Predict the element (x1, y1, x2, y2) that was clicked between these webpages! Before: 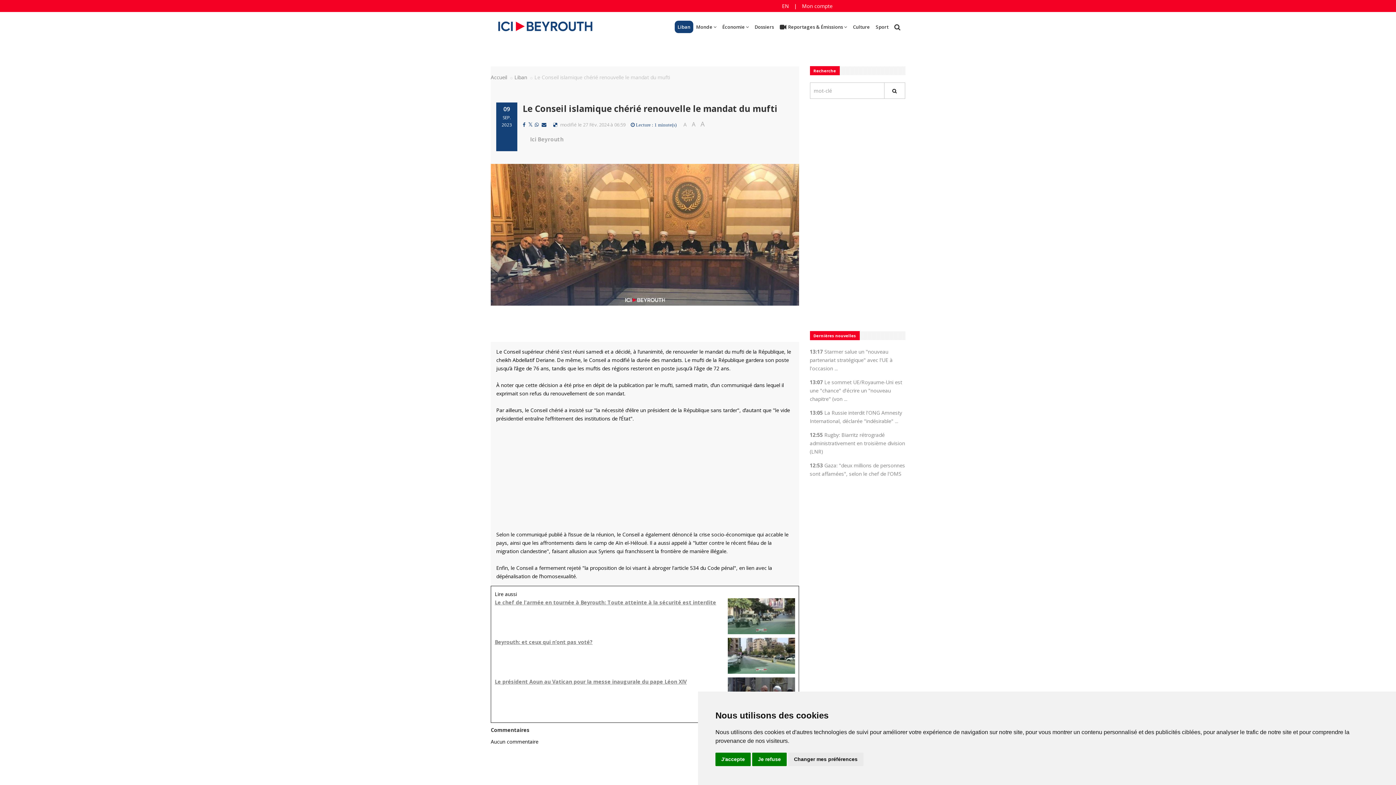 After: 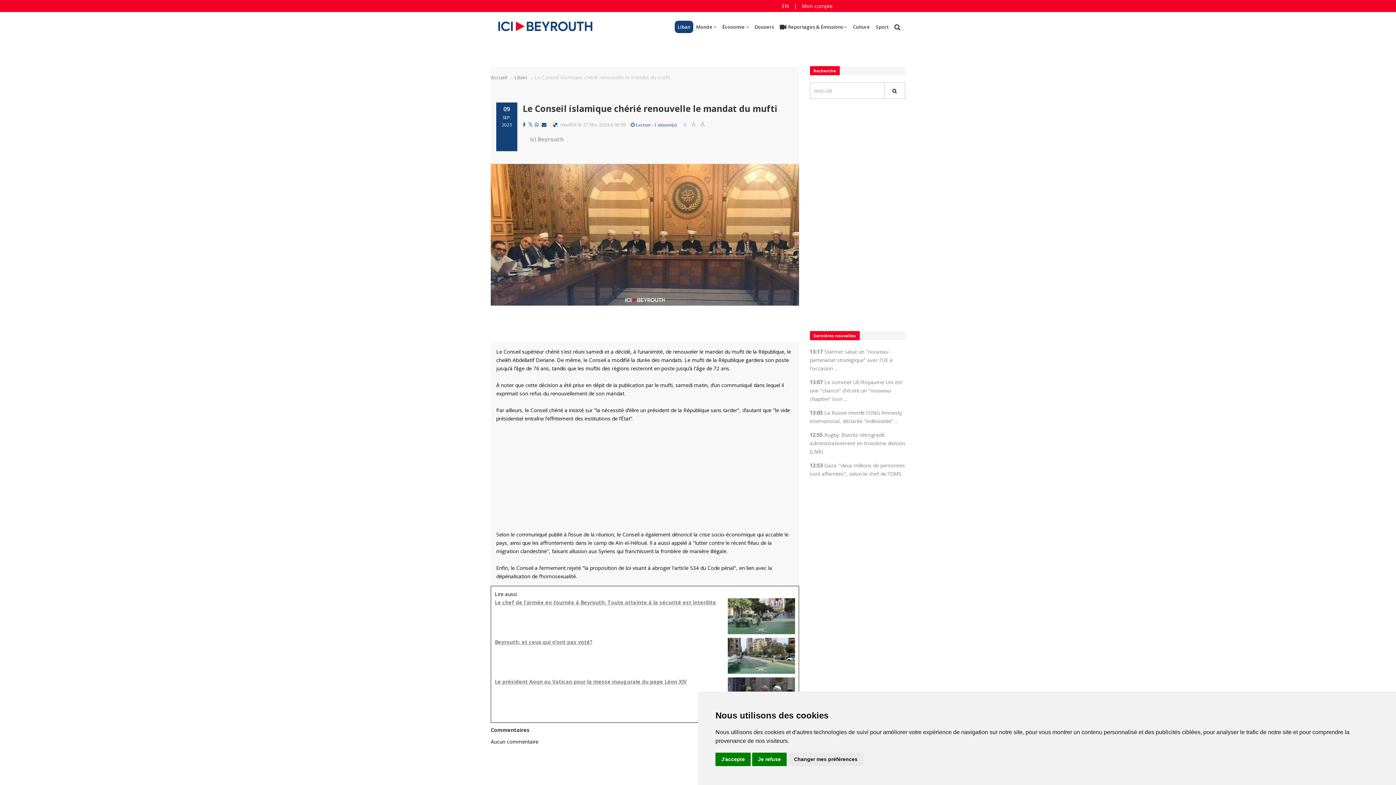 Action: label: EN bbox: (782, 2, 789, 9)